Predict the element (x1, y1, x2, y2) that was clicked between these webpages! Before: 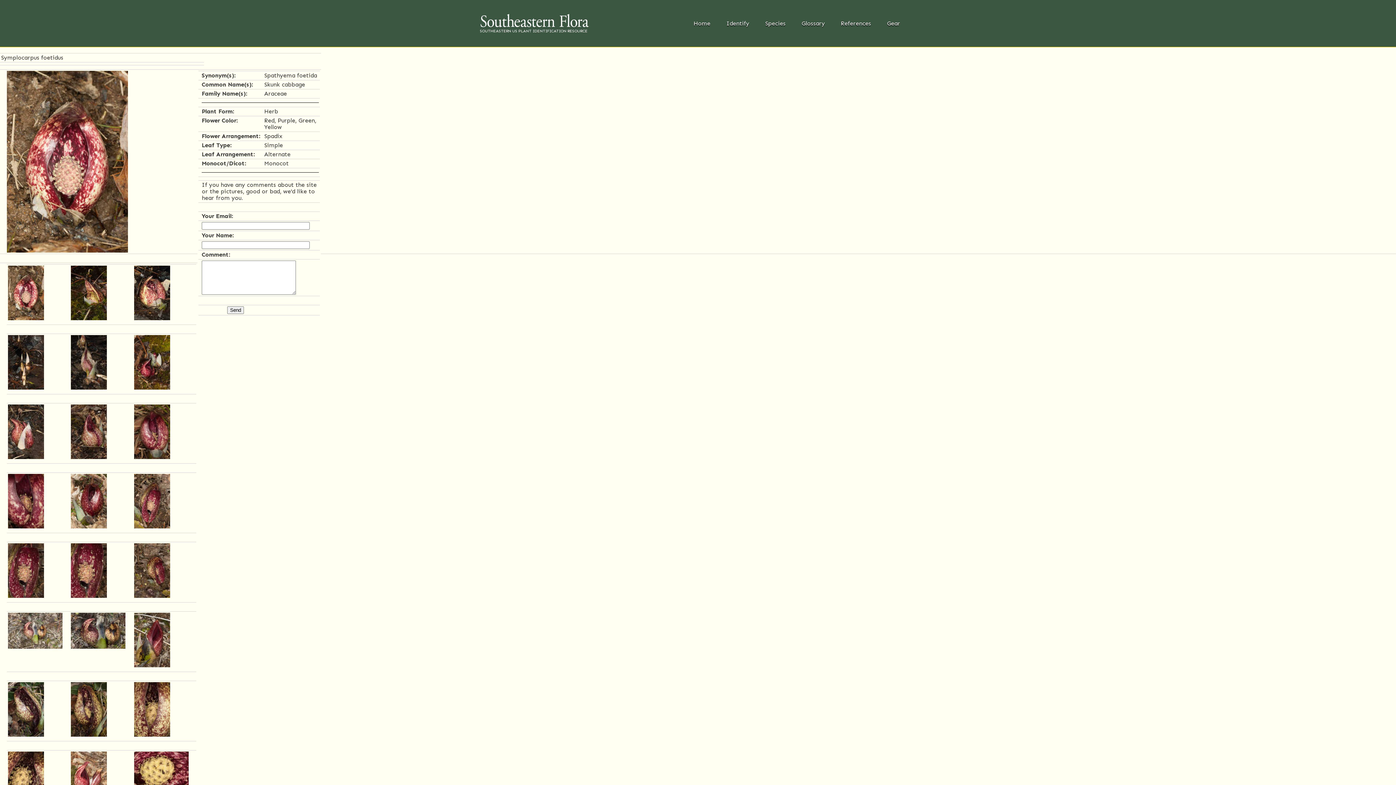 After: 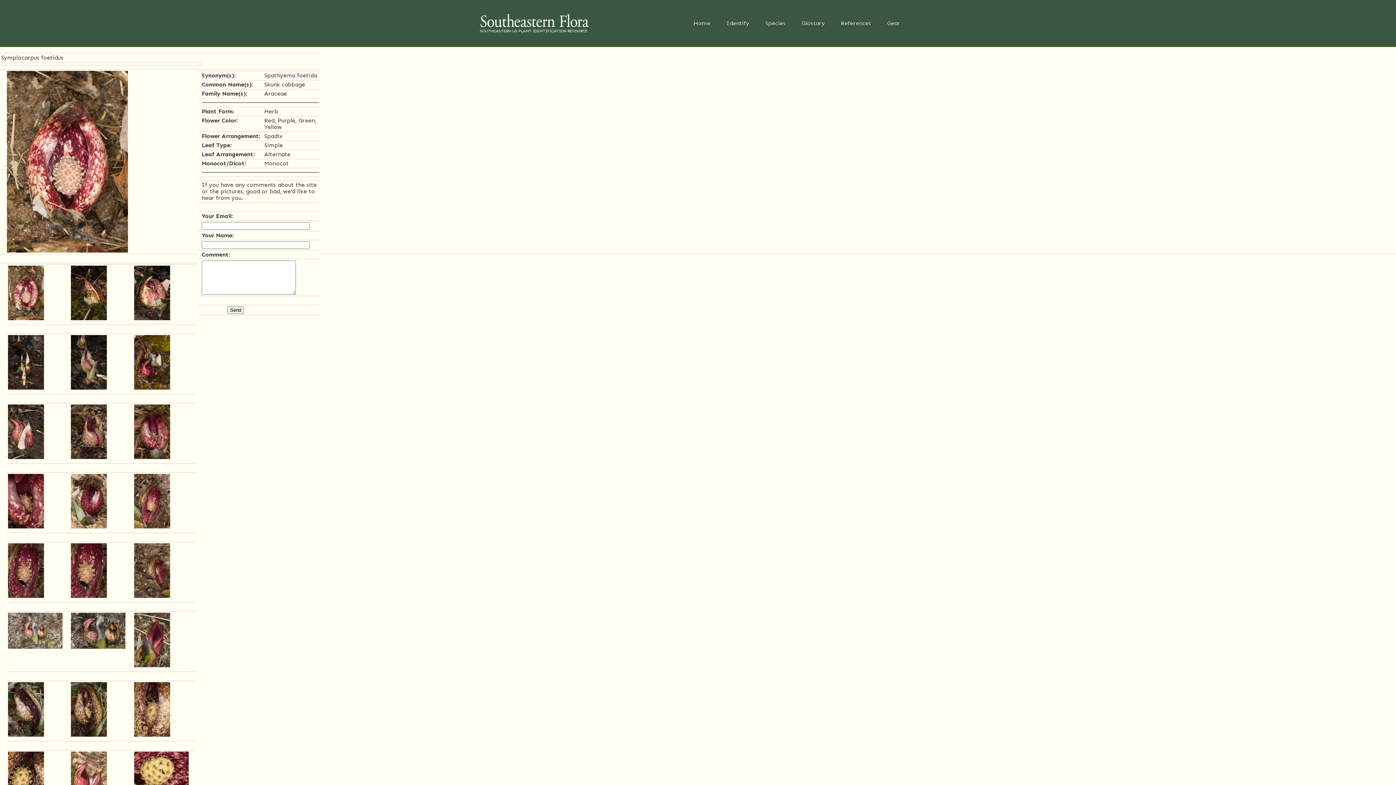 Action: bbox: (134, 731, 170, 738)